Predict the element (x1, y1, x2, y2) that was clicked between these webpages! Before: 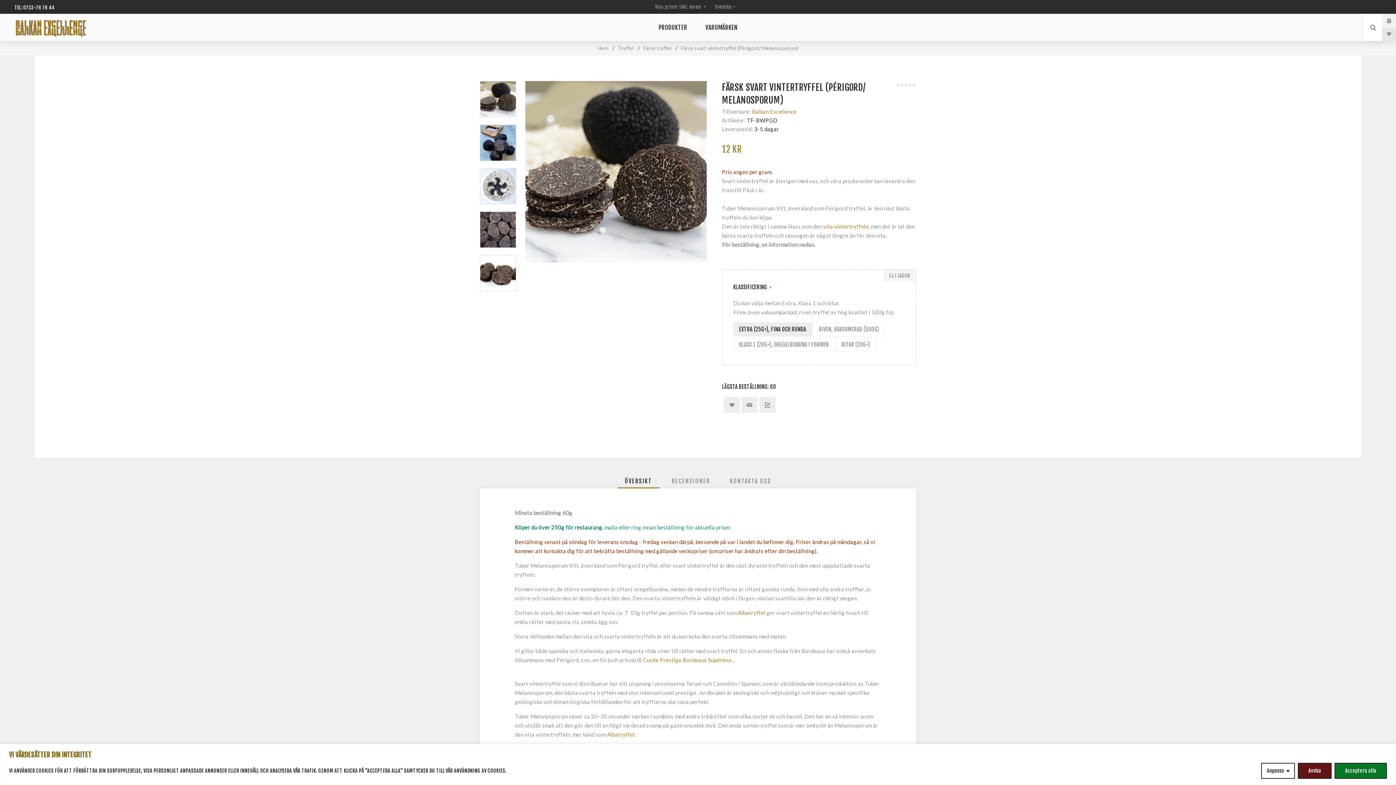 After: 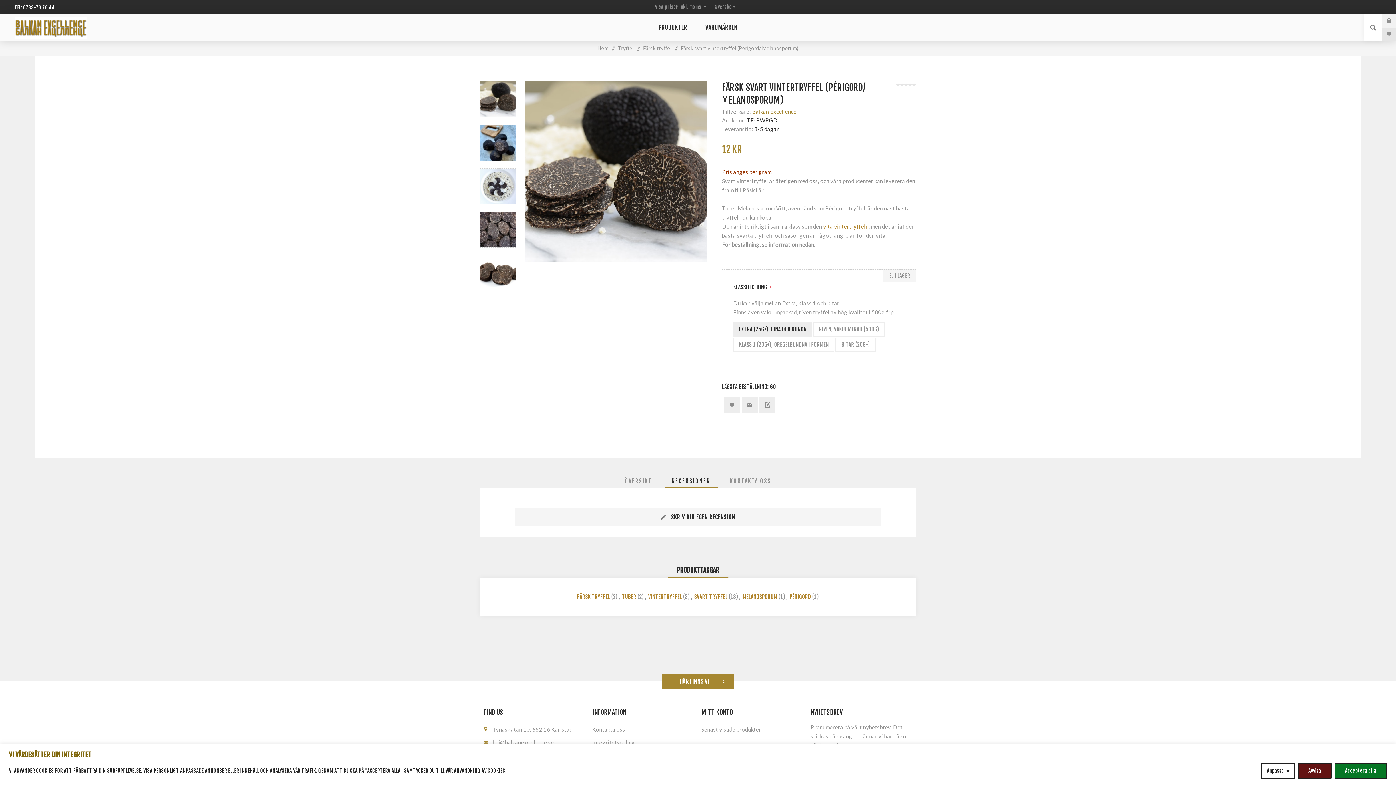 Action: bbox: (664, 474, 717, 488) label: RECENSIONER